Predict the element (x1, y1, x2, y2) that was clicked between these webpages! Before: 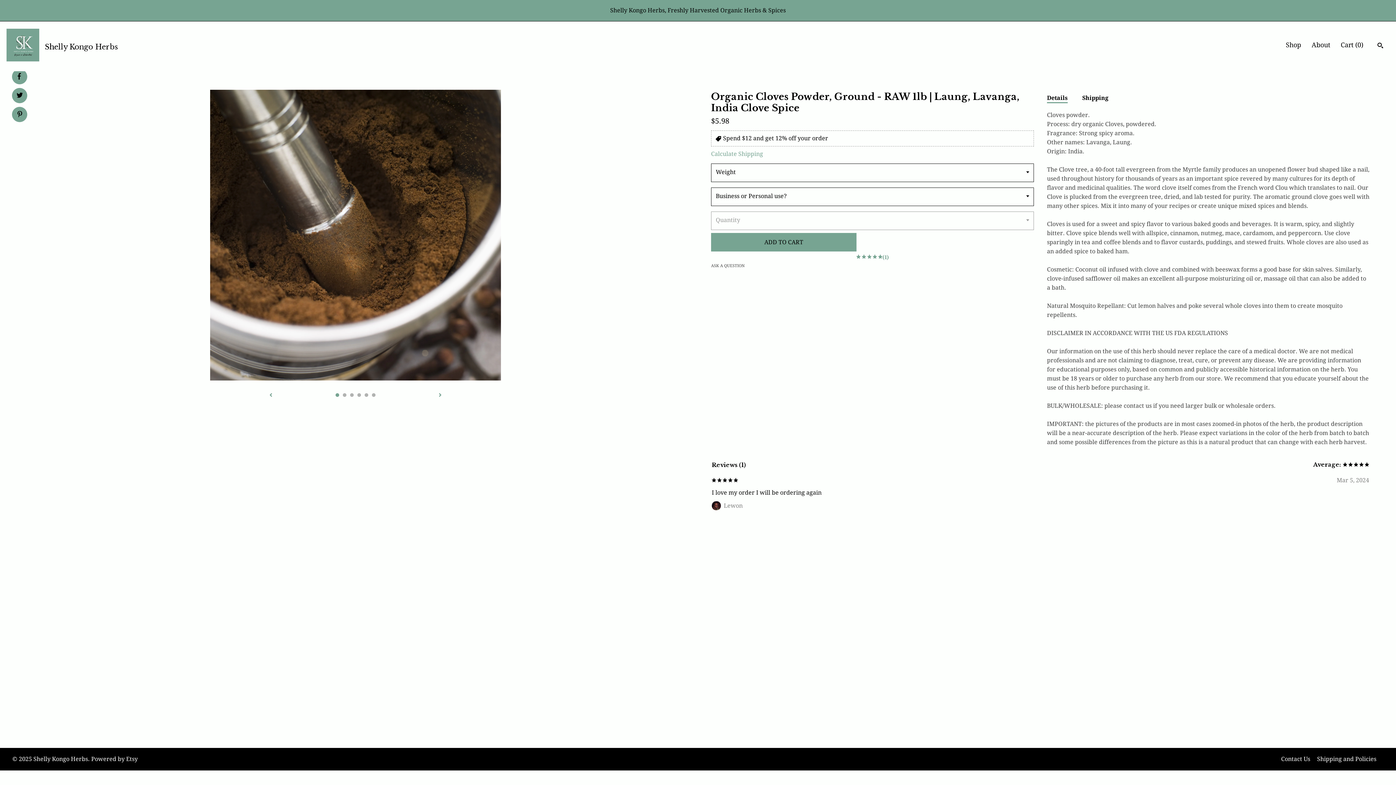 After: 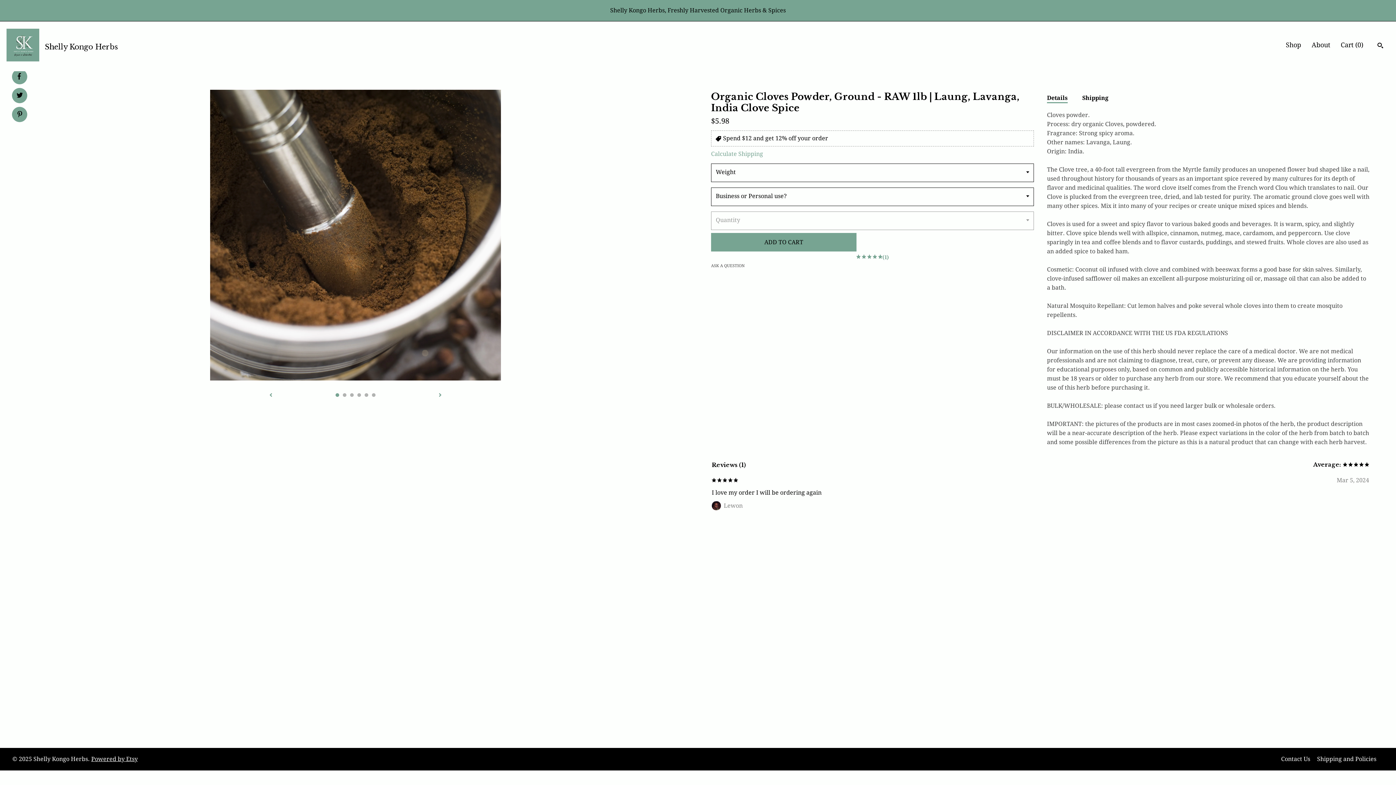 Action: label: Powered by Etsy bbox: (91, 756, 137, 762)